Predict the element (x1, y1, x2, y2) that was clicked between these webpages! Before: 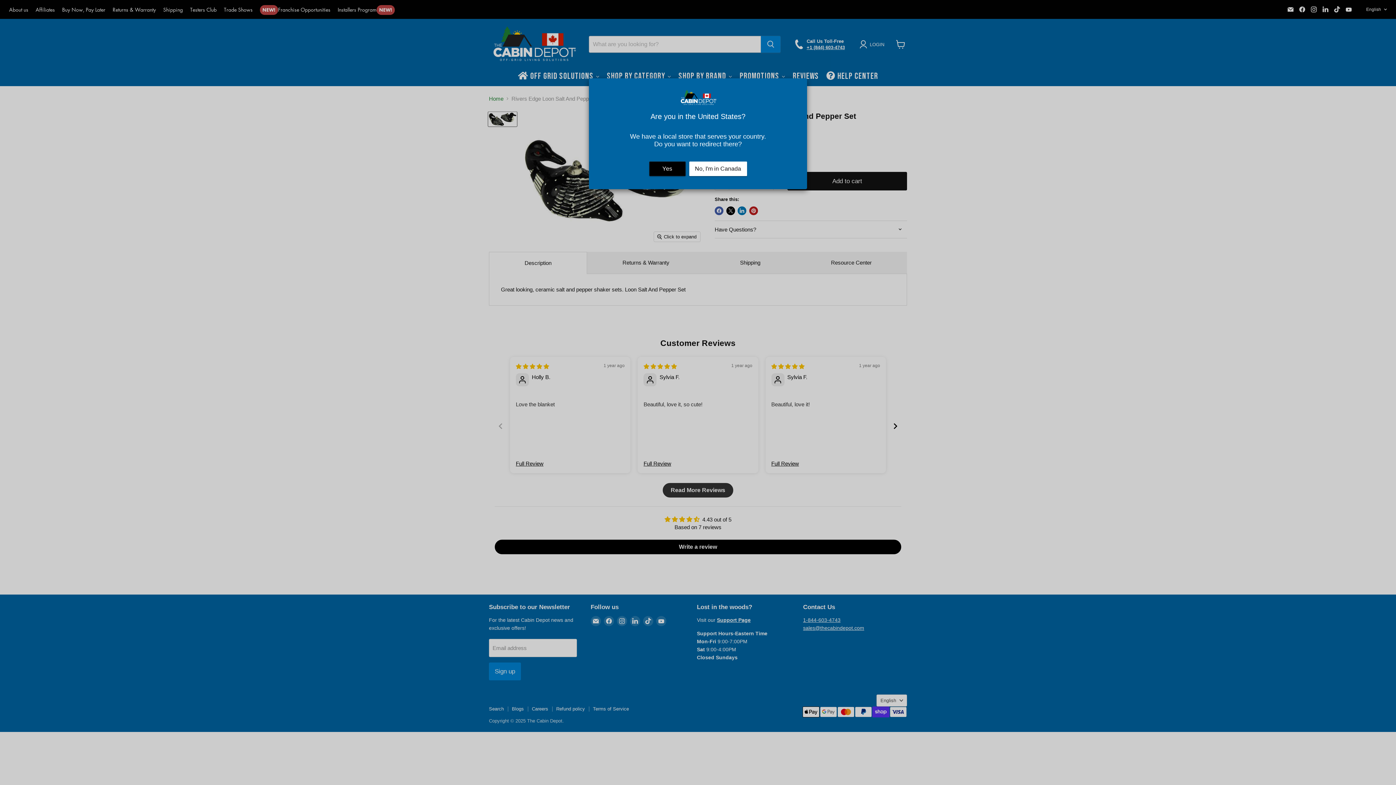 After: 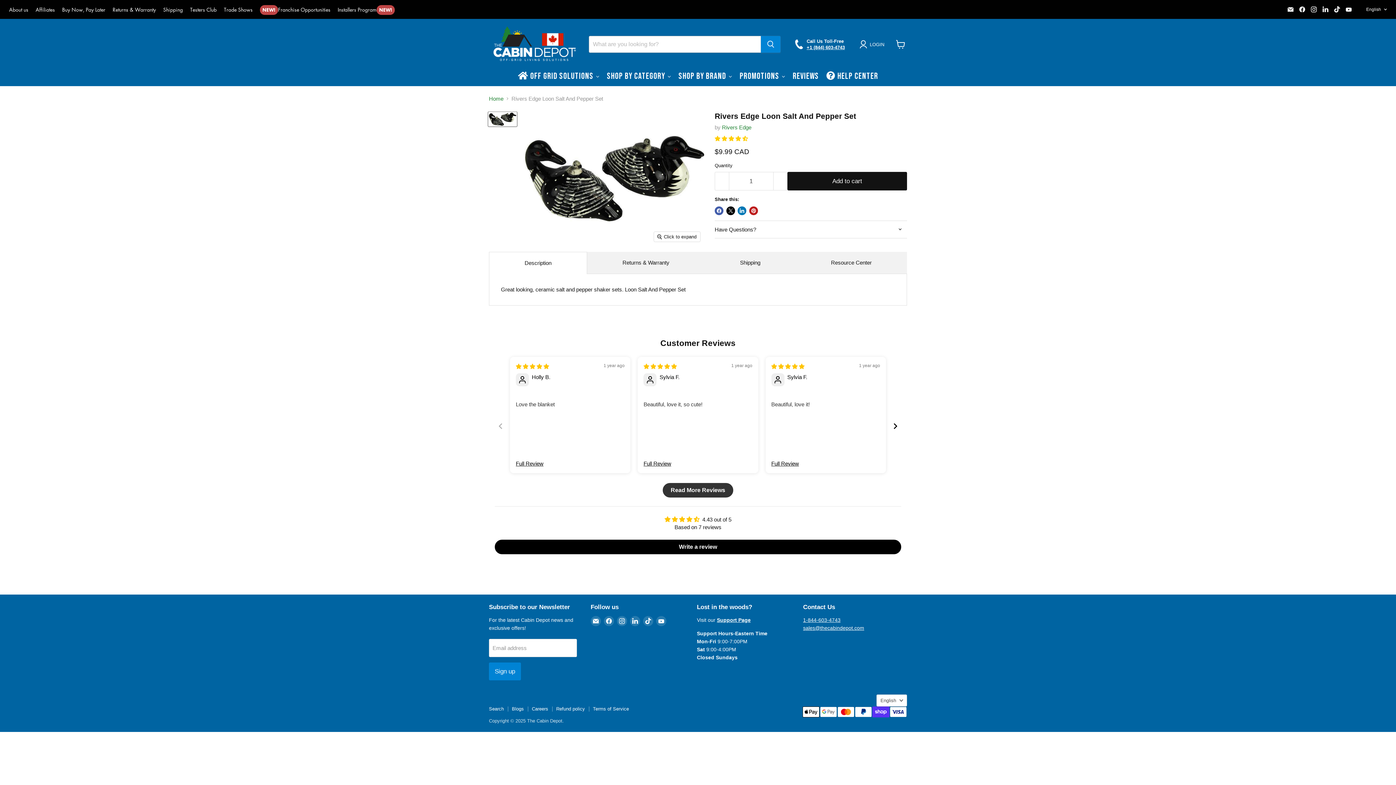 Action: label: No, I'm in Canada bbox: (689, 161, 747, 176)